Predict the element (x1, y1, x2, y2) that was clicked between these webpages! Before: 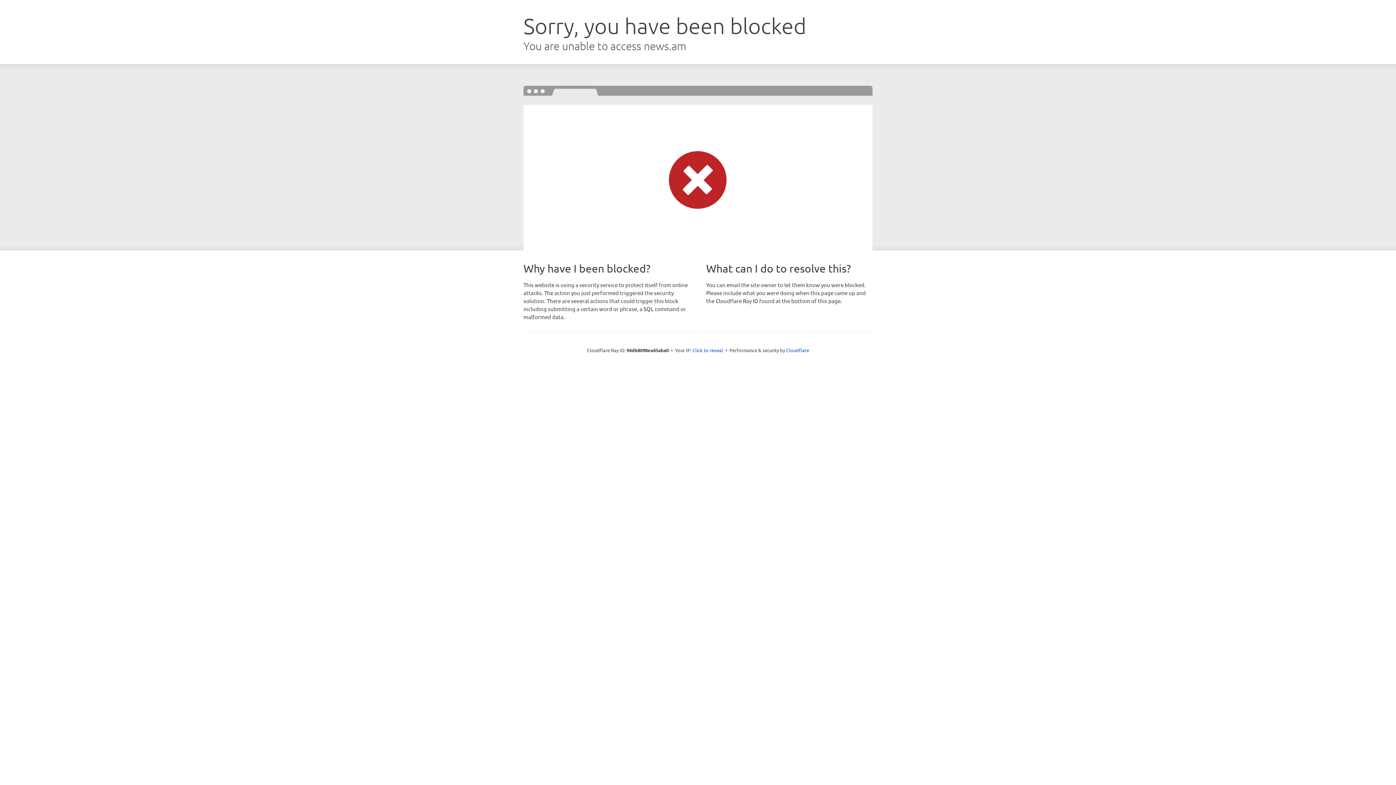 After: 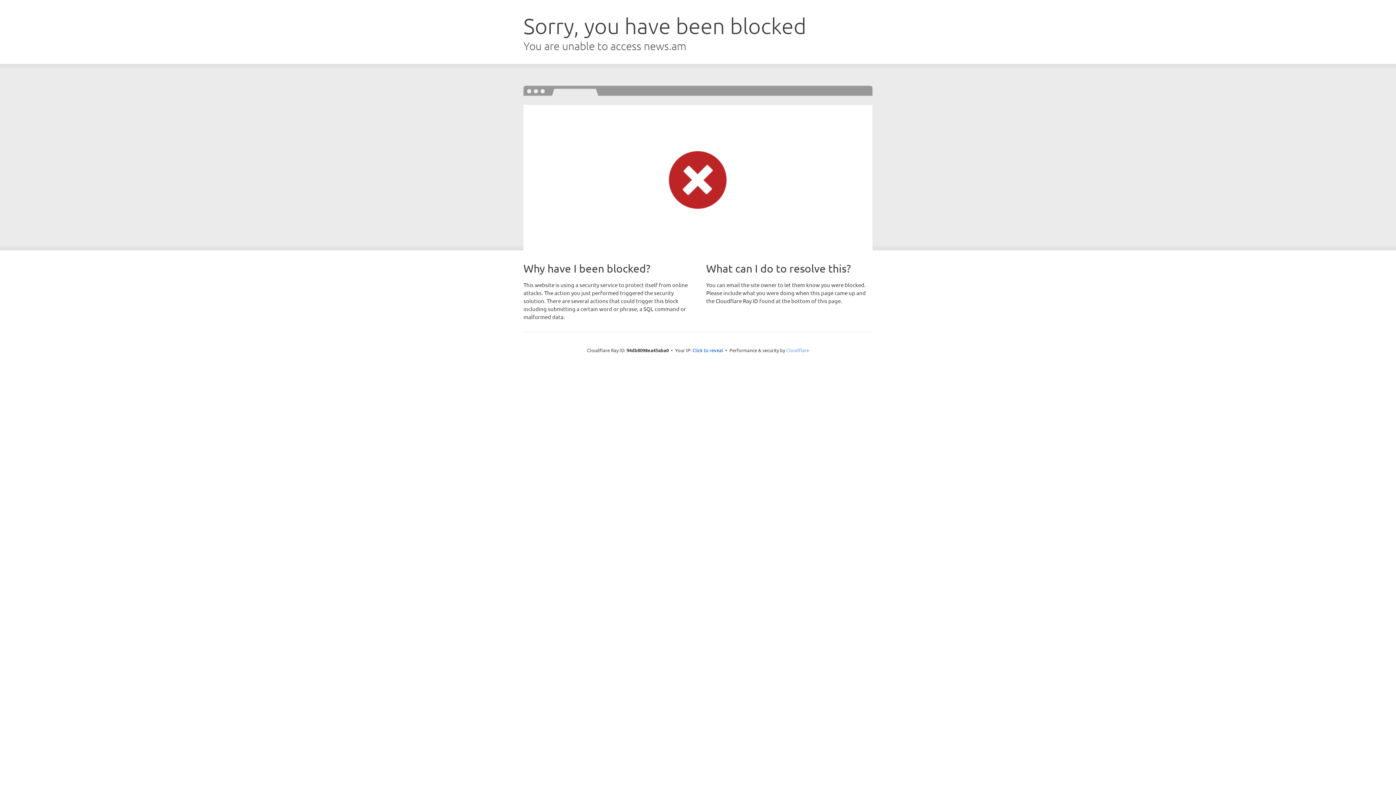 Action: bbox: (786, 347, 809, 353) label: Cloudflare